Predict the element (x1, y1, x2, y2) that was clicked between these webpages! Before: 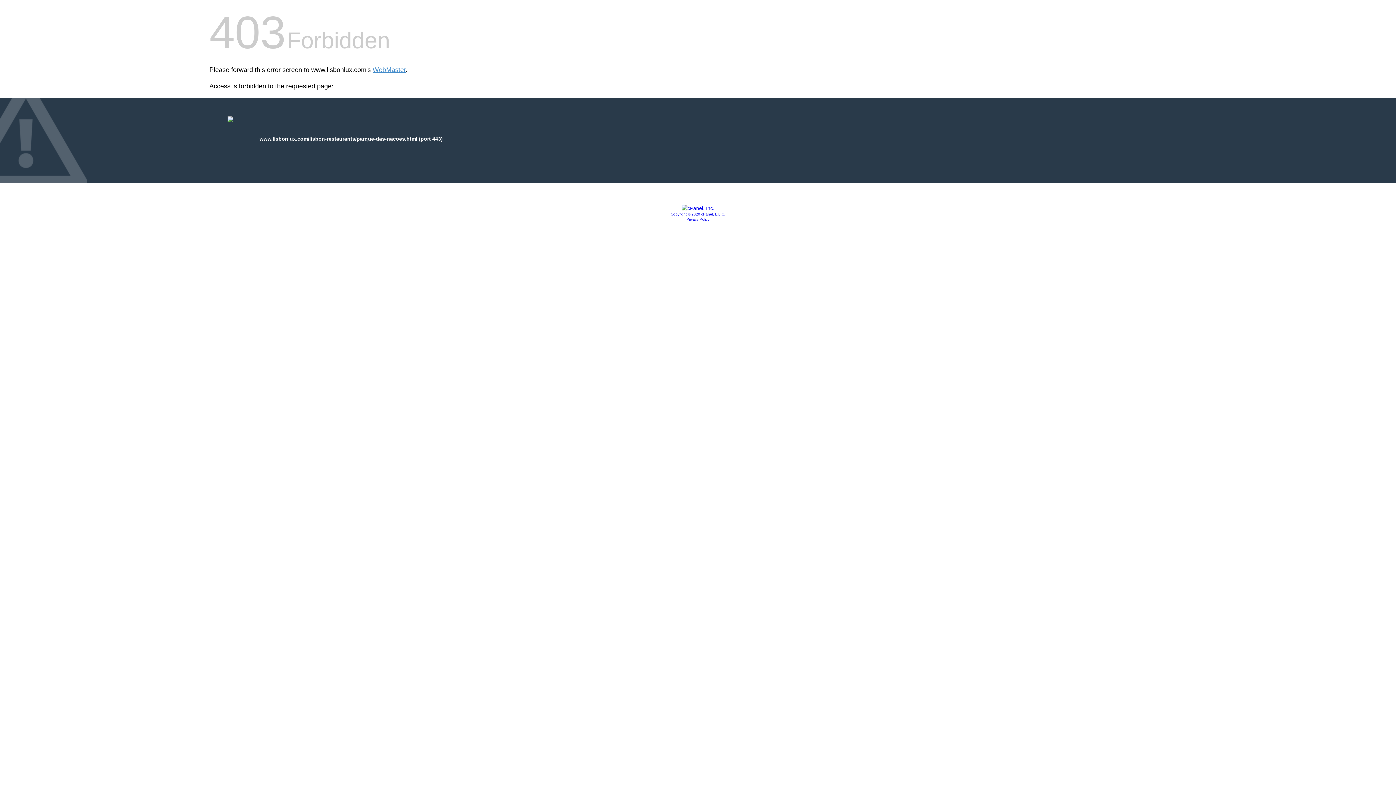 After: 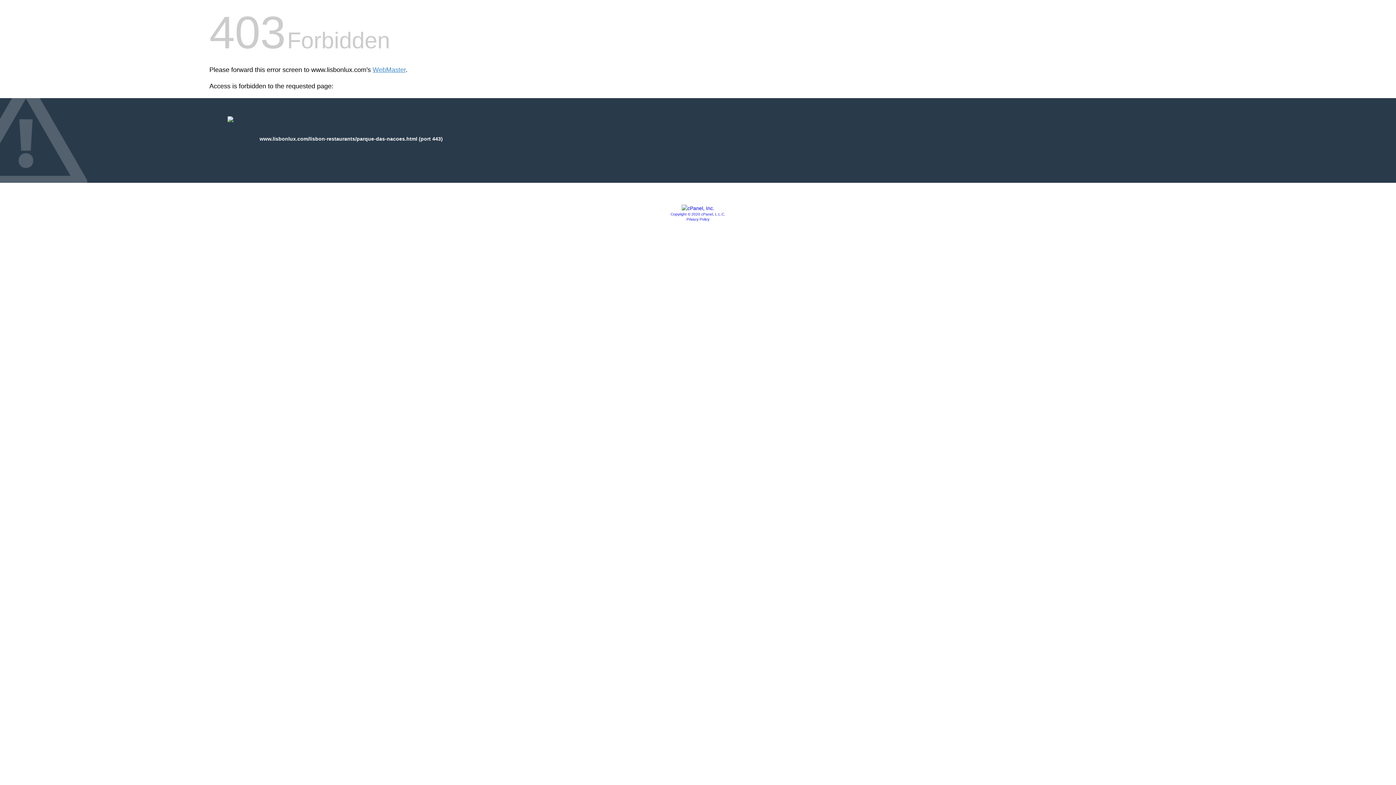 Action: label: Copyright © 2020 cPanel, L.L.C. bbox: (670, 212, 725, 216)